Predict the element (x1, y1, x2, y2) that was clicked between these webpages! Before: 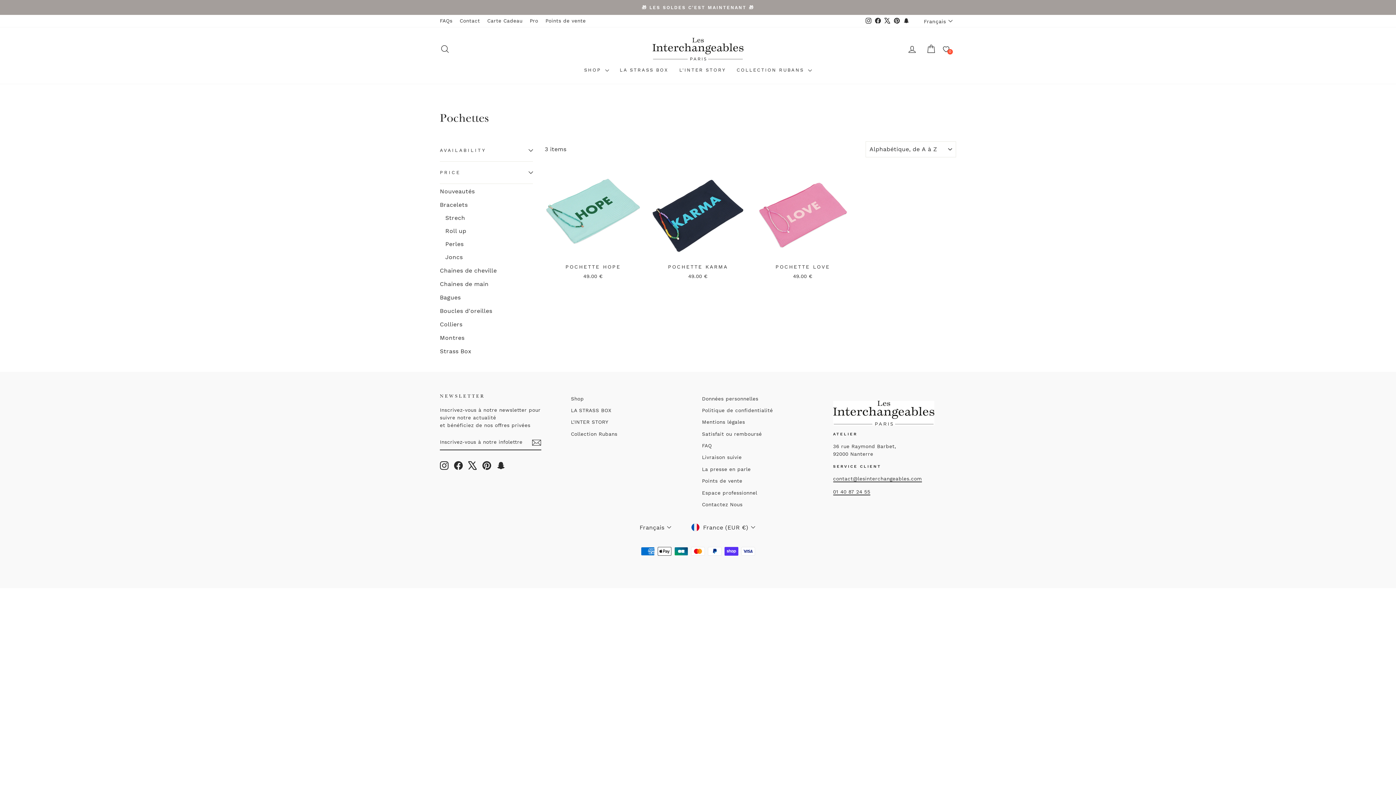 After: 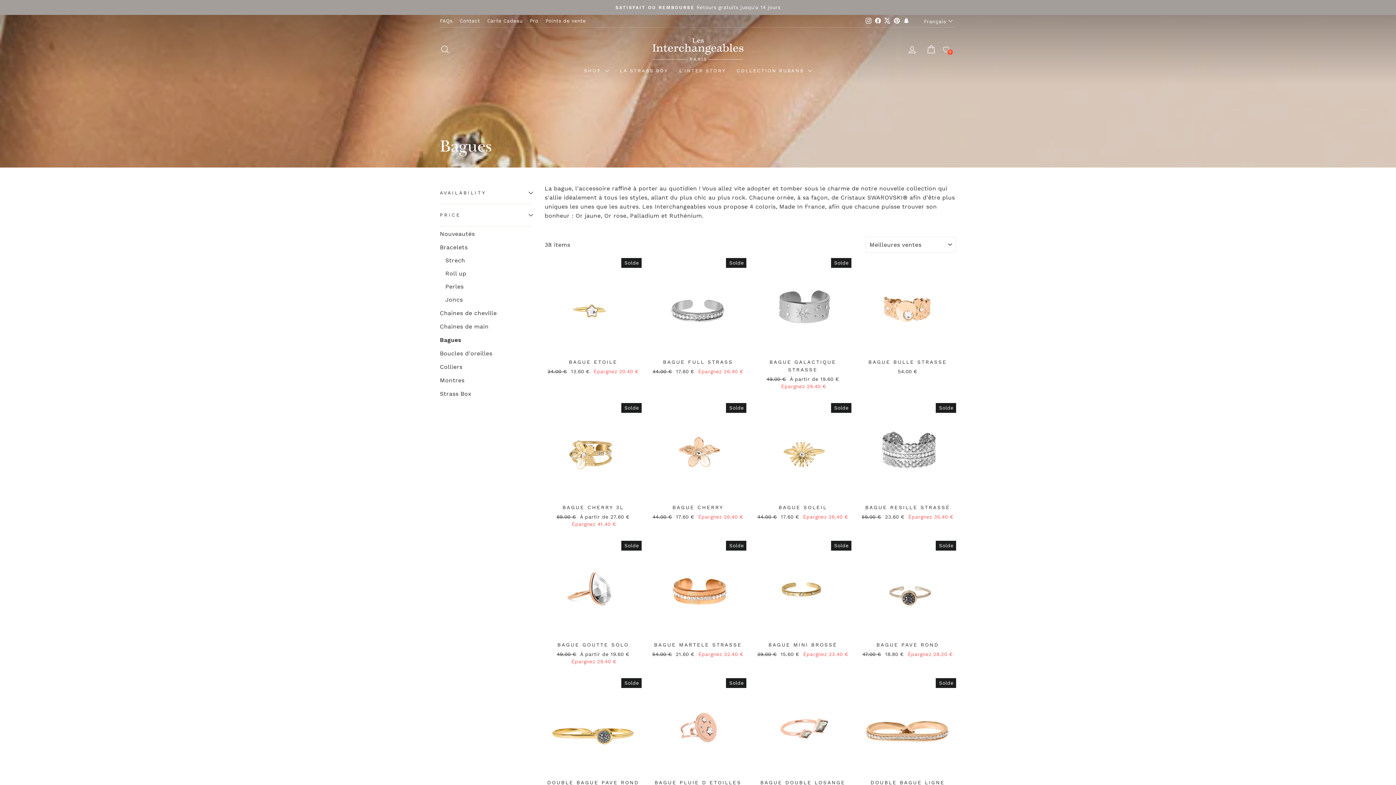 Action: bbox: (440, 291, 533, 303) label: Bagues